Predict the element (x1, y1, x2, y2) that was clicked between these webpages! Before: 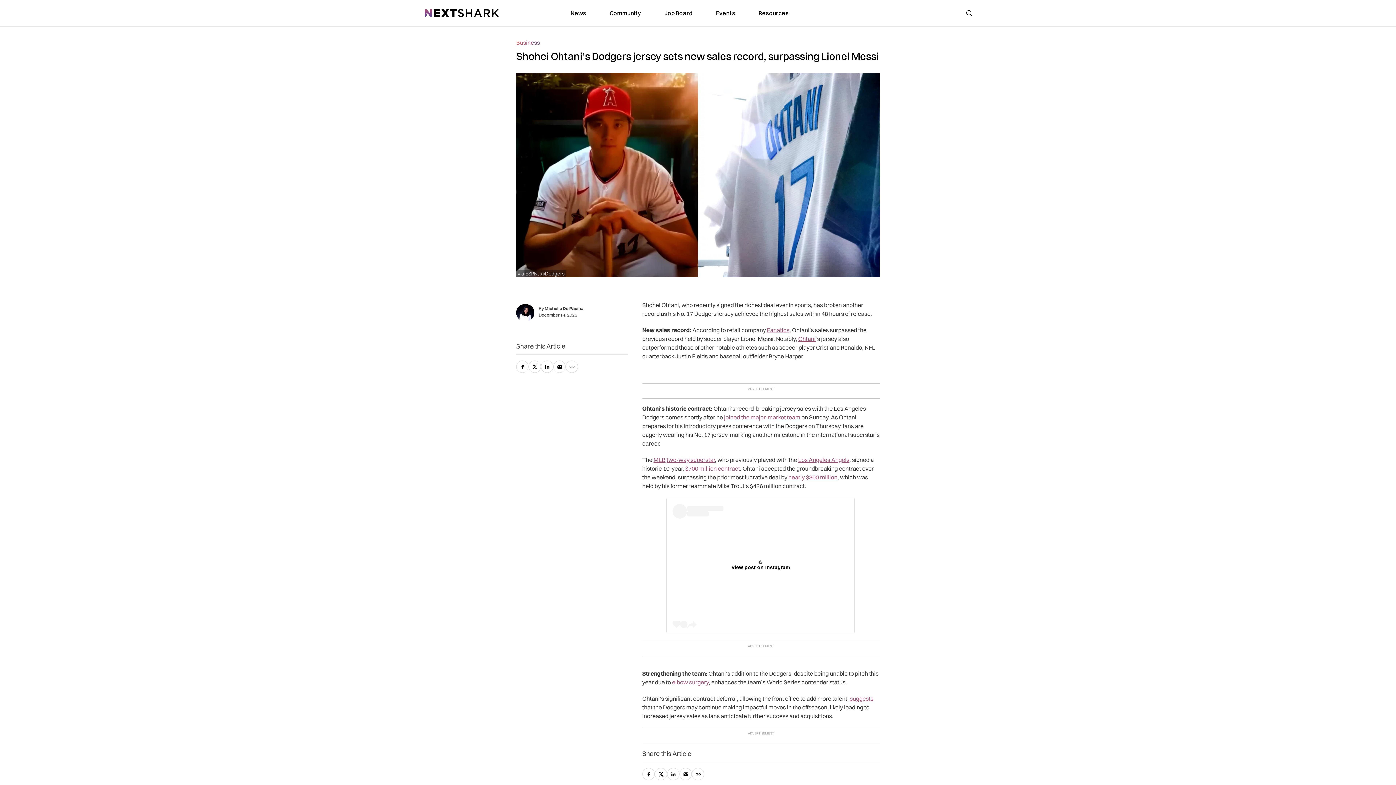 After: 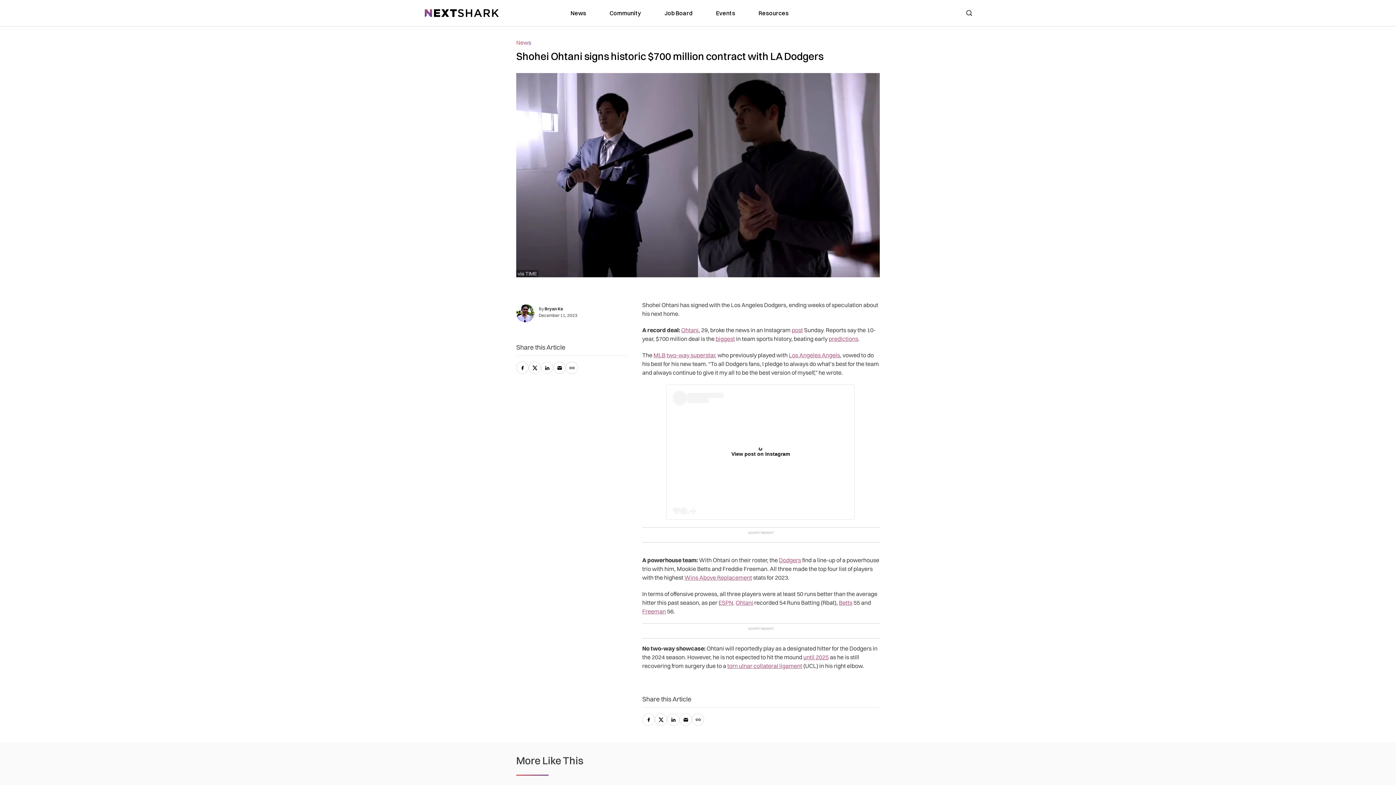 Action: label: joined the major-market team bbox: (724, 413, 800, 421)